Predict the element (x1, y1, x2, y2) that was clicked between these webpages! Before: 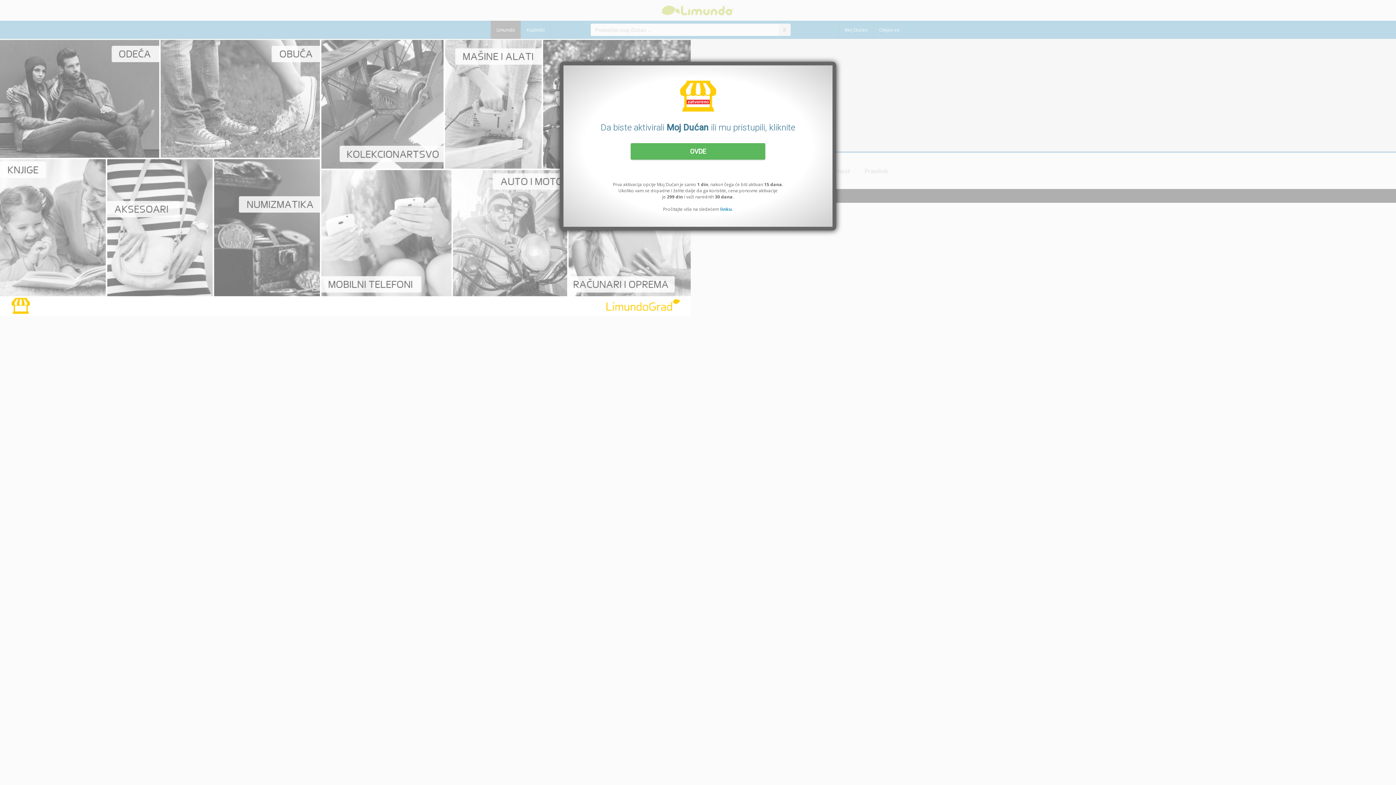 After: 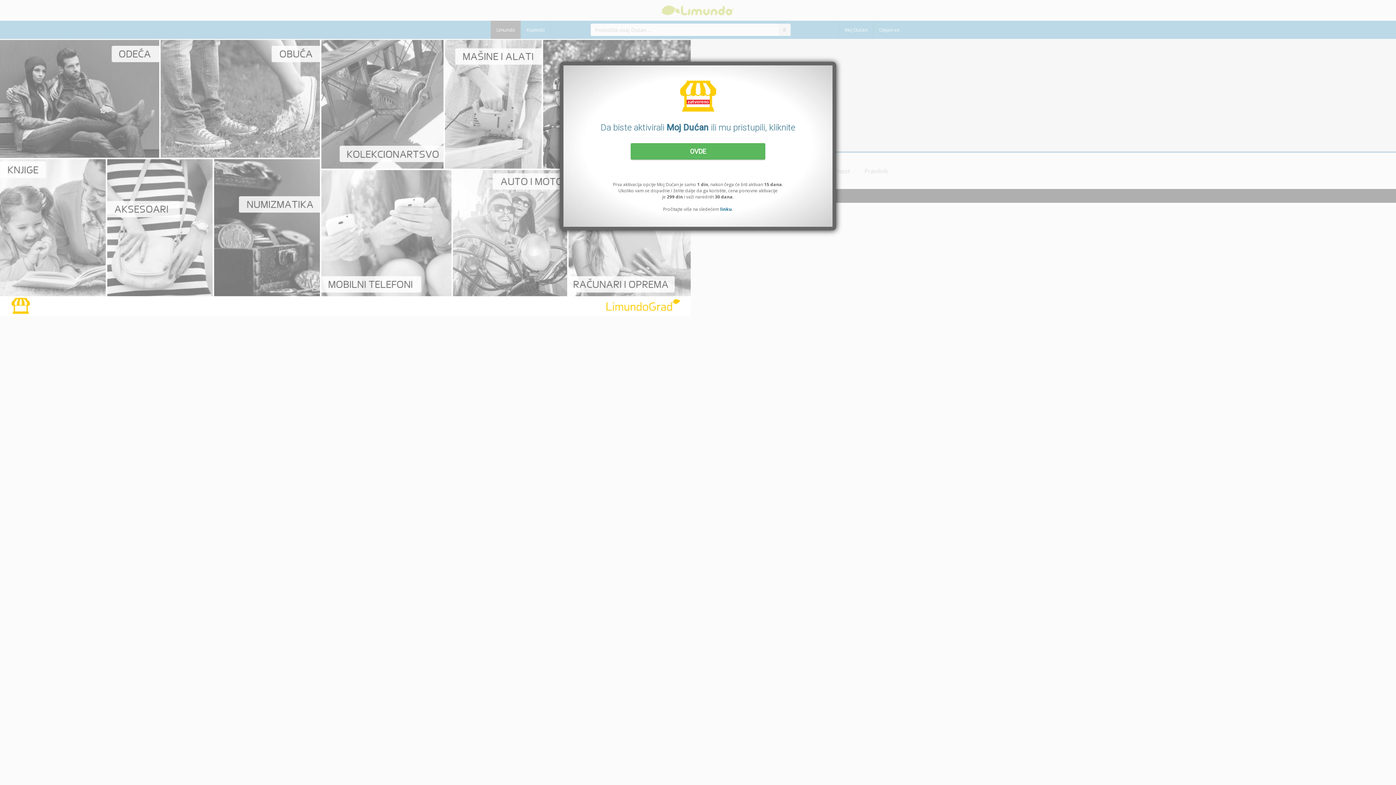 Action: bbox: (720, 206, 732, 212) label: linku